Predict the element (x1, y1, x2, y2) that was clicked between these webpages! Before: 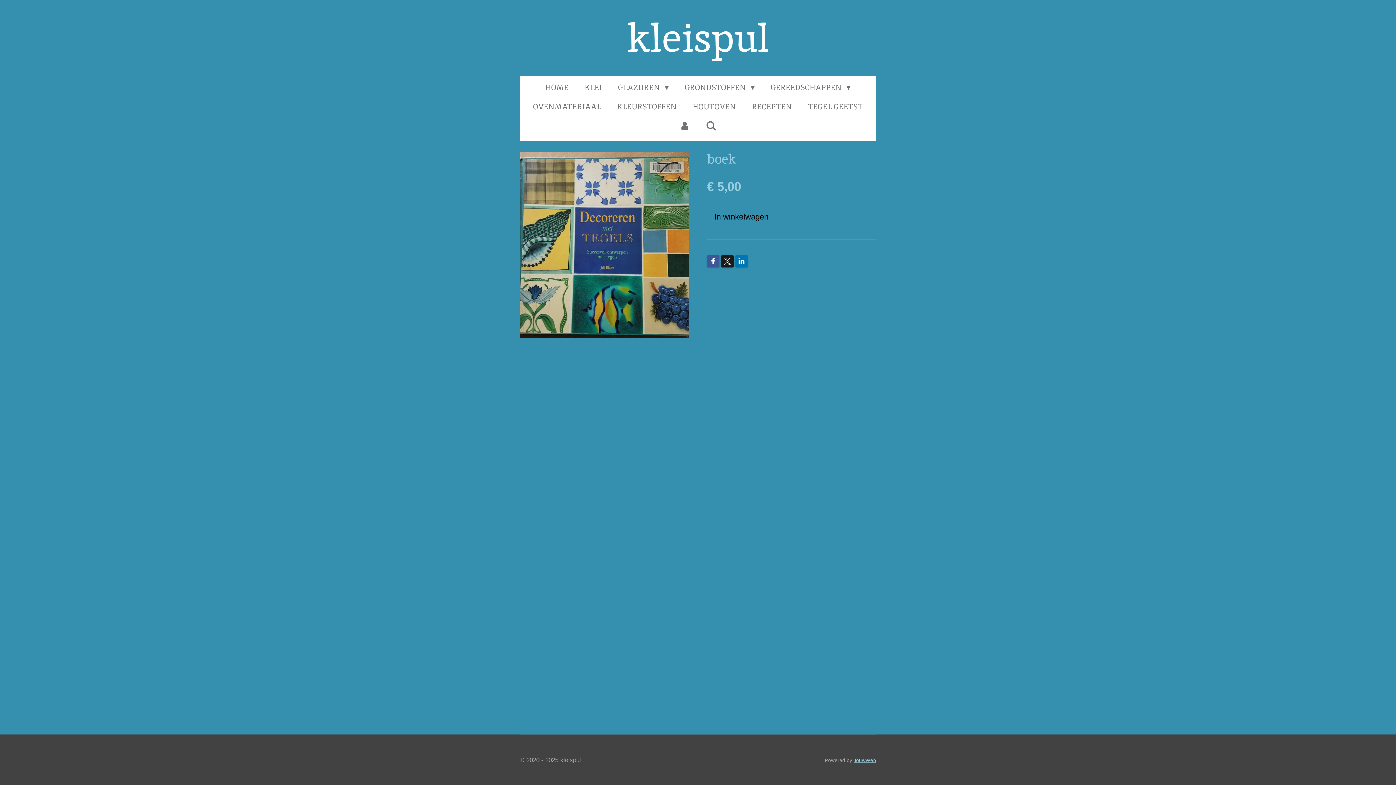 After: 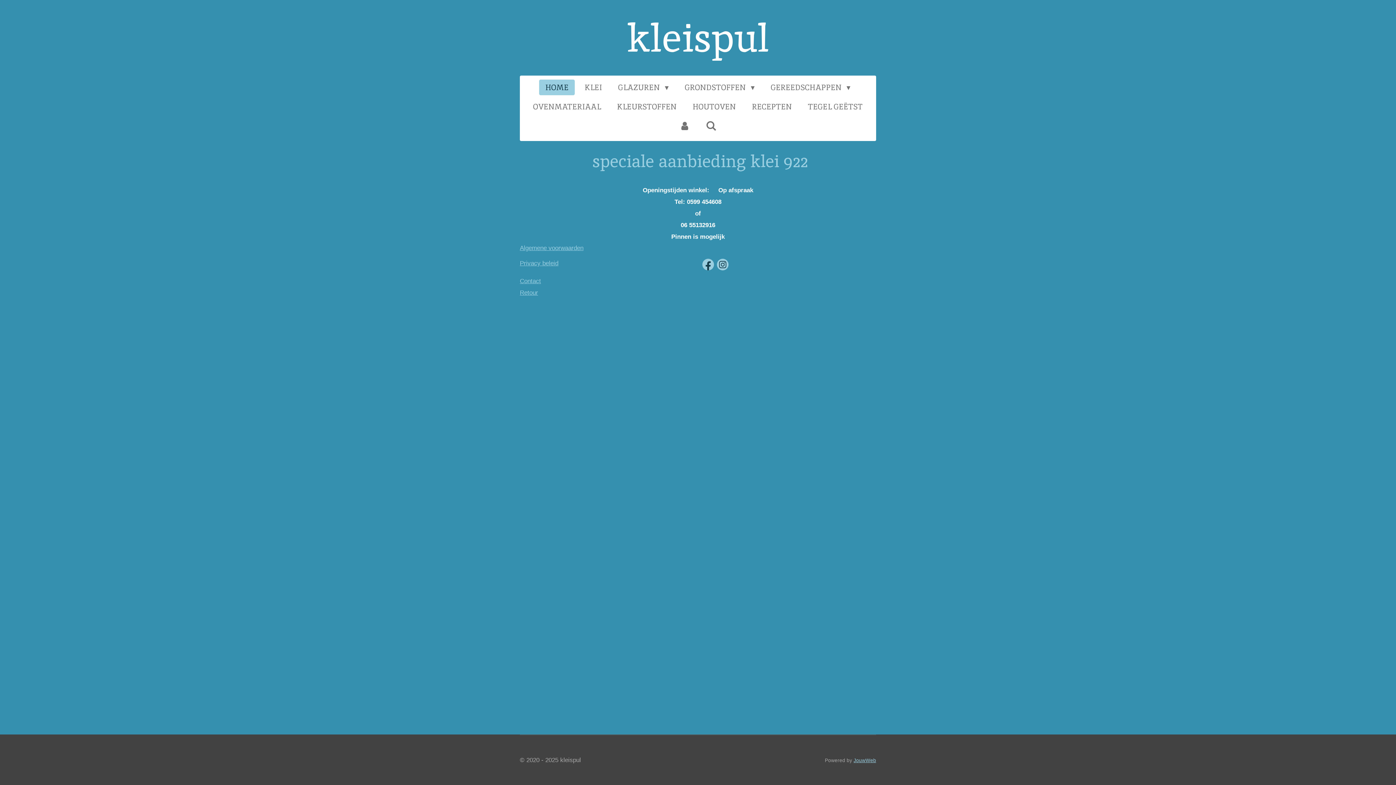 Action: label: HOME bbox: (539, 79, 575, 95)